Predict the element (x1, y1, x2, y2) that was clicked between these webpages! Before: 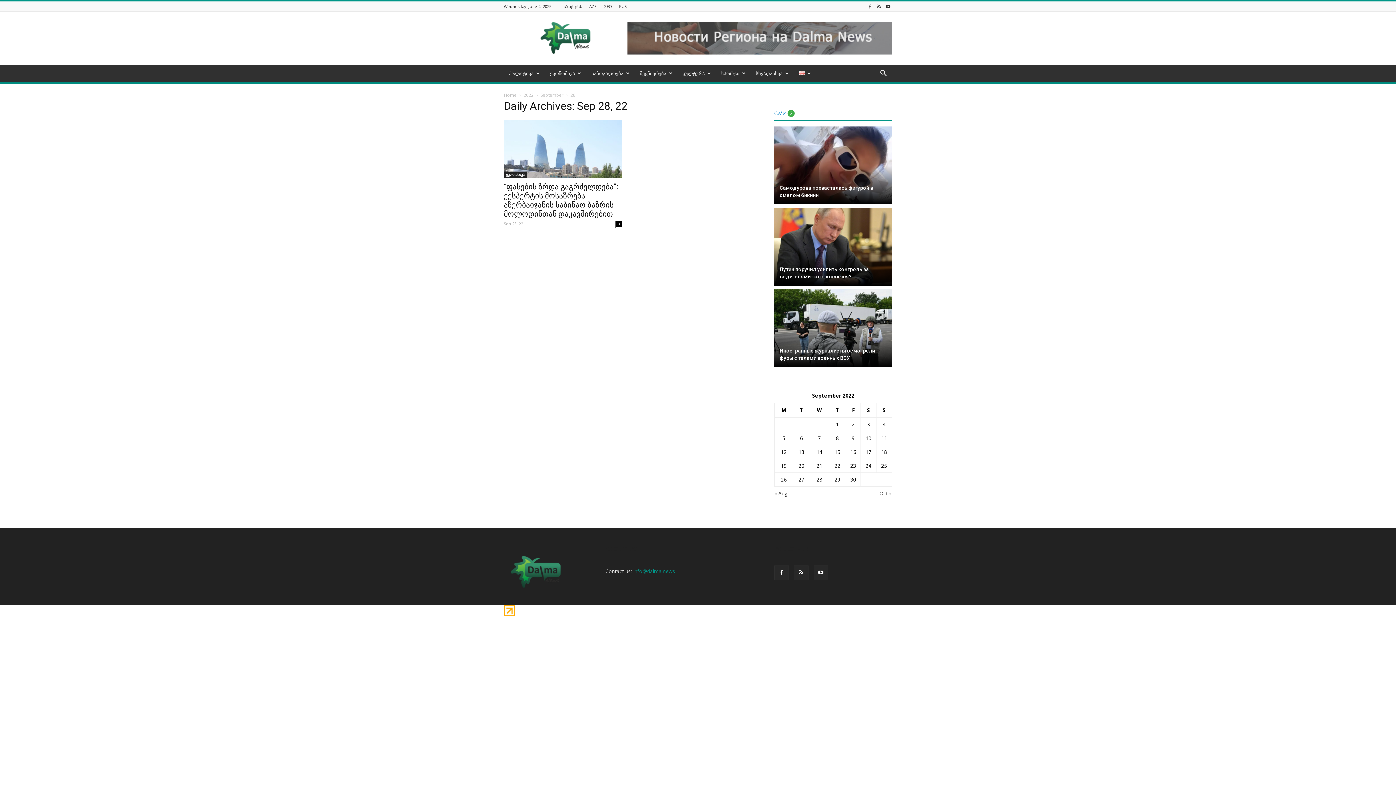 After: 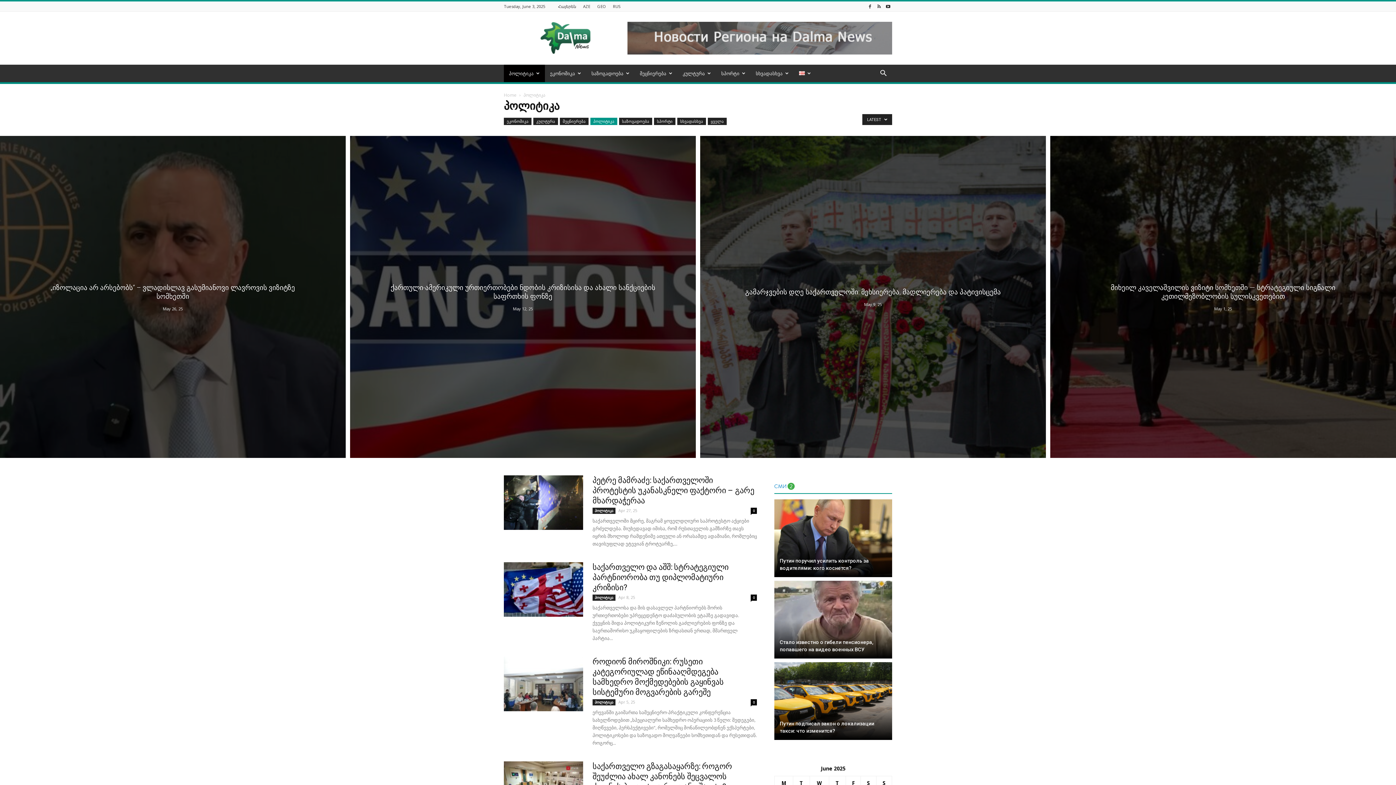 Action: label: პოლიტიკა bbox: (504, 64, 545, 82)